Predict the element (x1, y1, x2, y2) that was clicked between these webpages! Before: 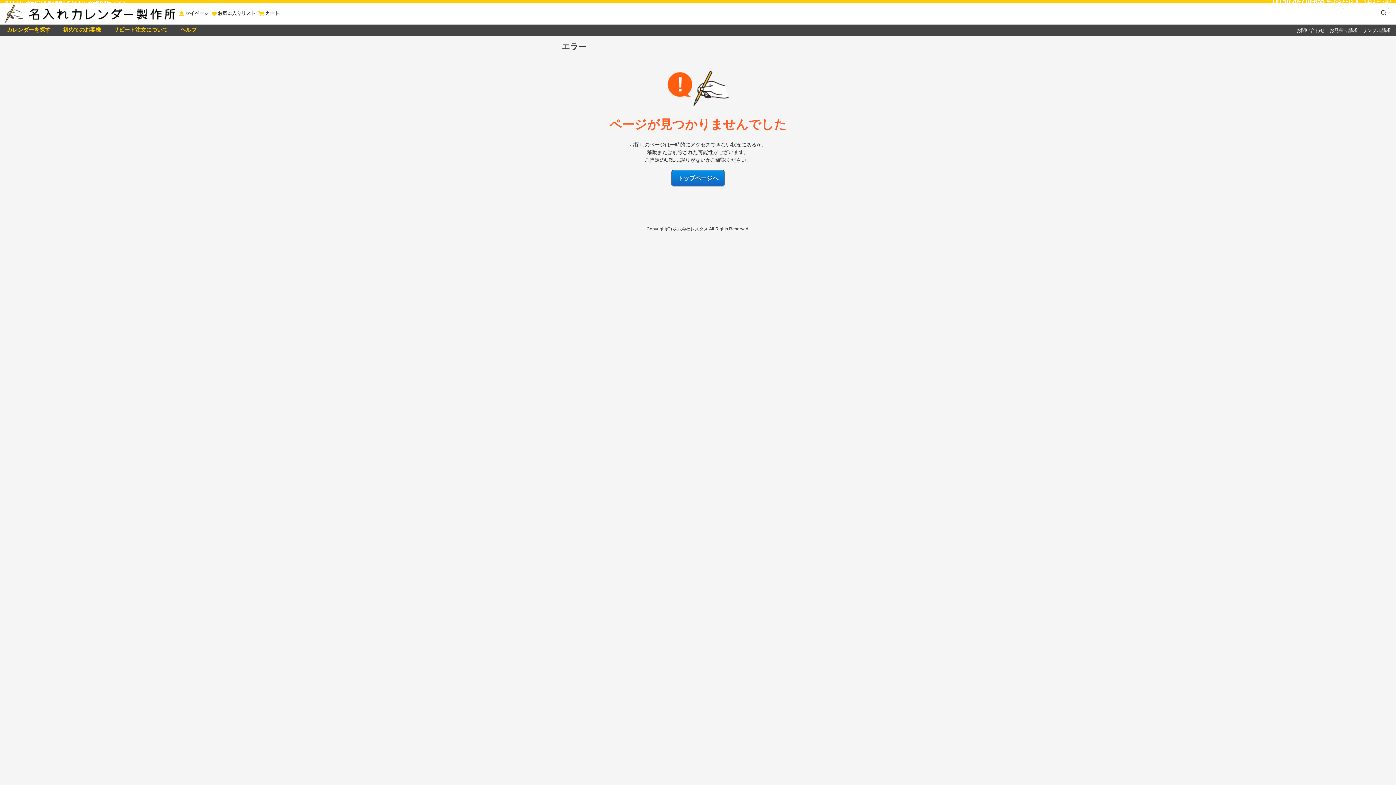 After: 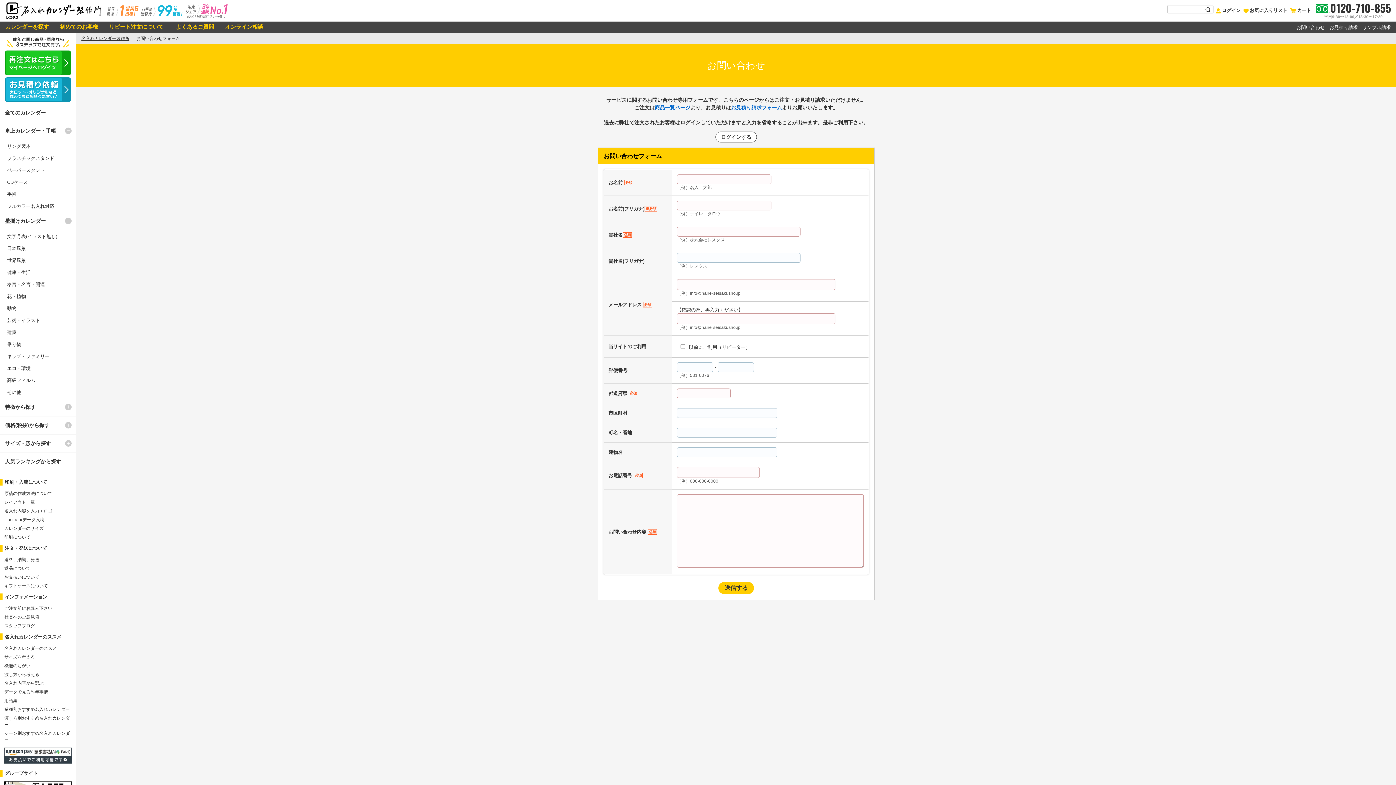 Action: bbox: (1296, 27, 1325, 32) label: お問い合わせ